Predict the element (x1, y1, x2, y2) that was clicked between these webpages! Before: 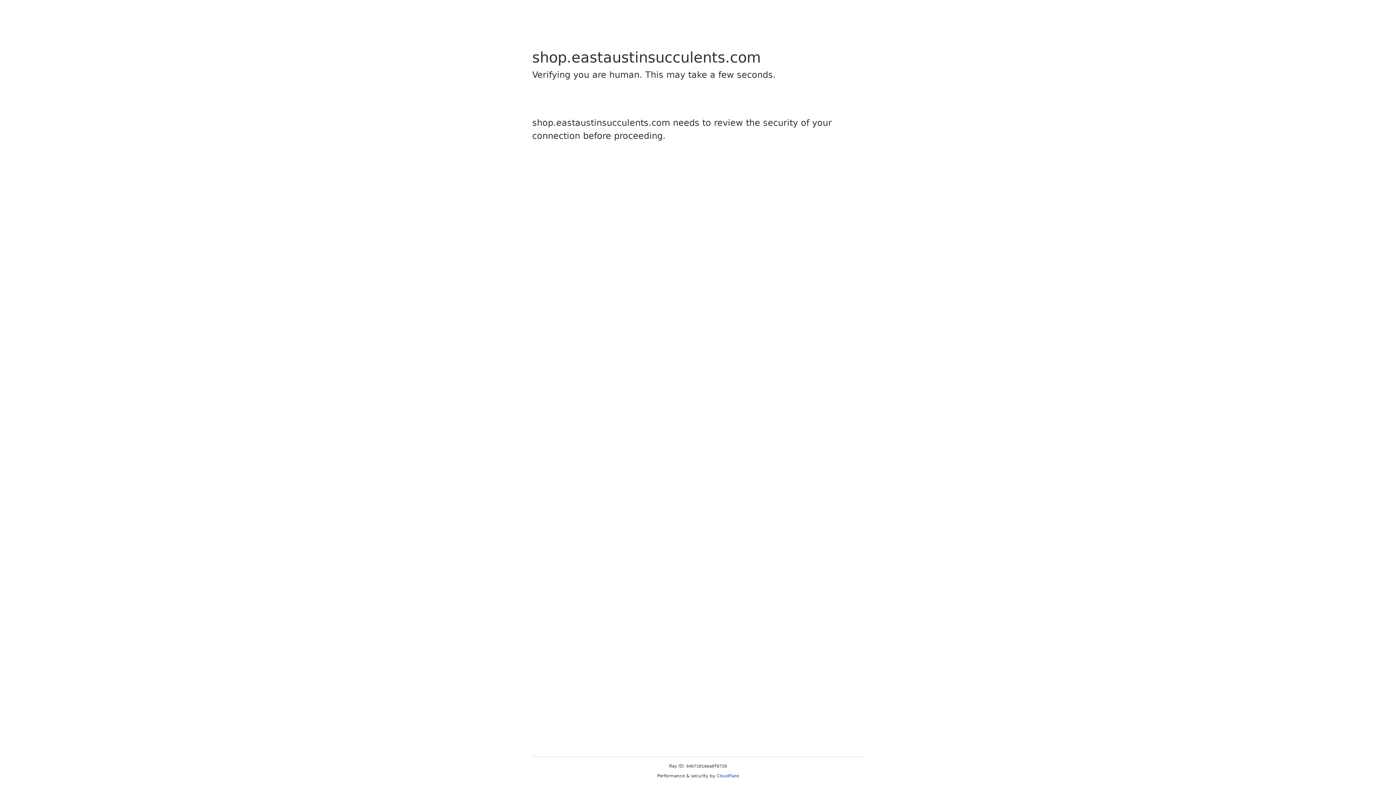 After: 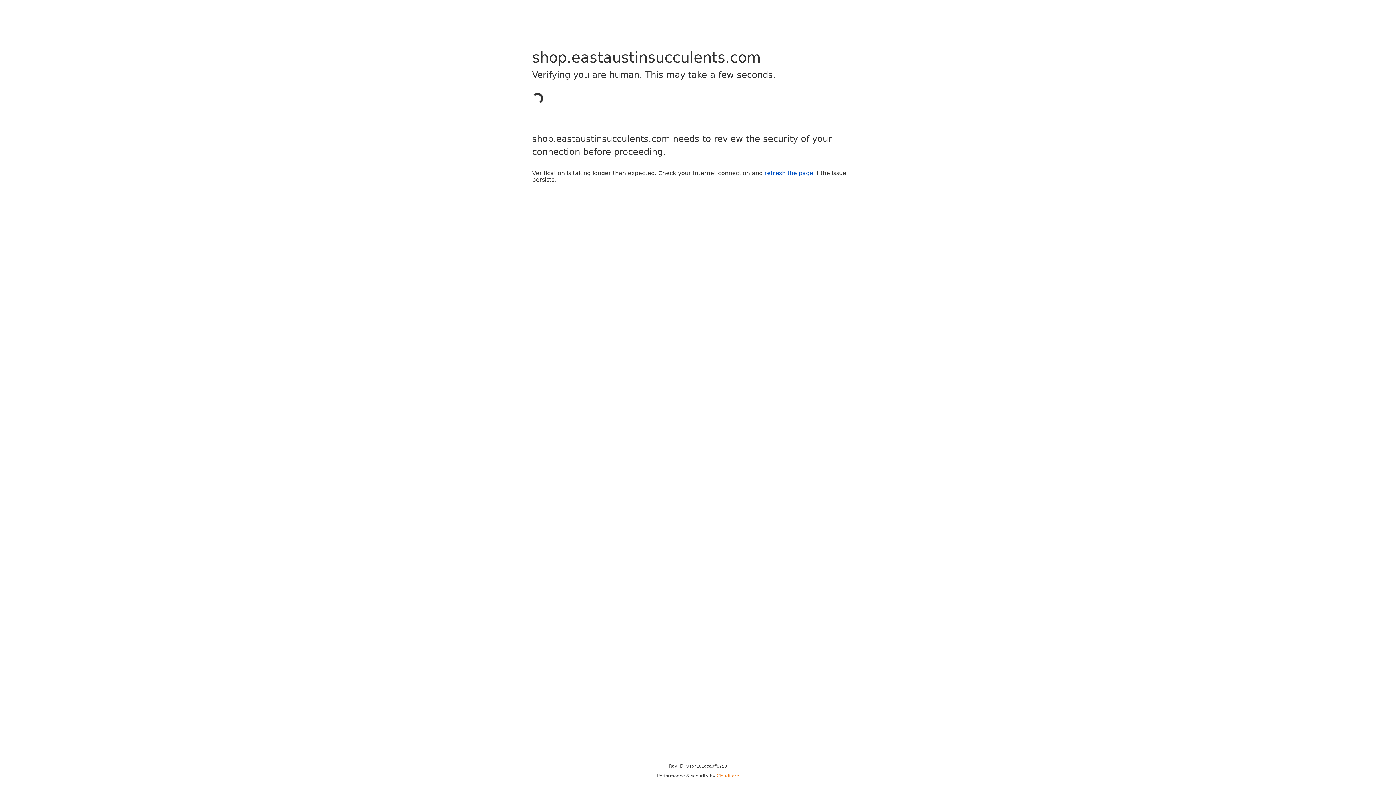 Action: bbox: (716, 773, 739, 778) label: Cloudflare